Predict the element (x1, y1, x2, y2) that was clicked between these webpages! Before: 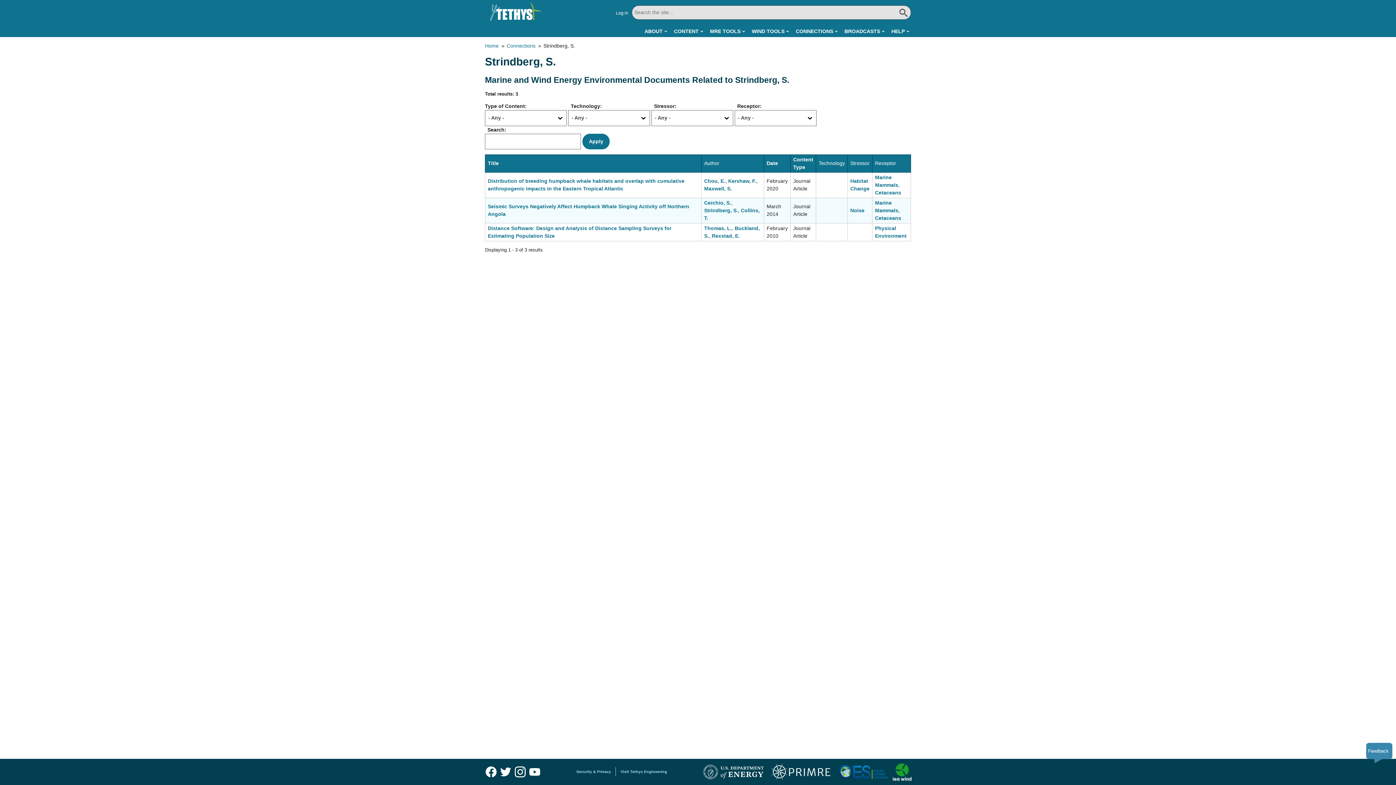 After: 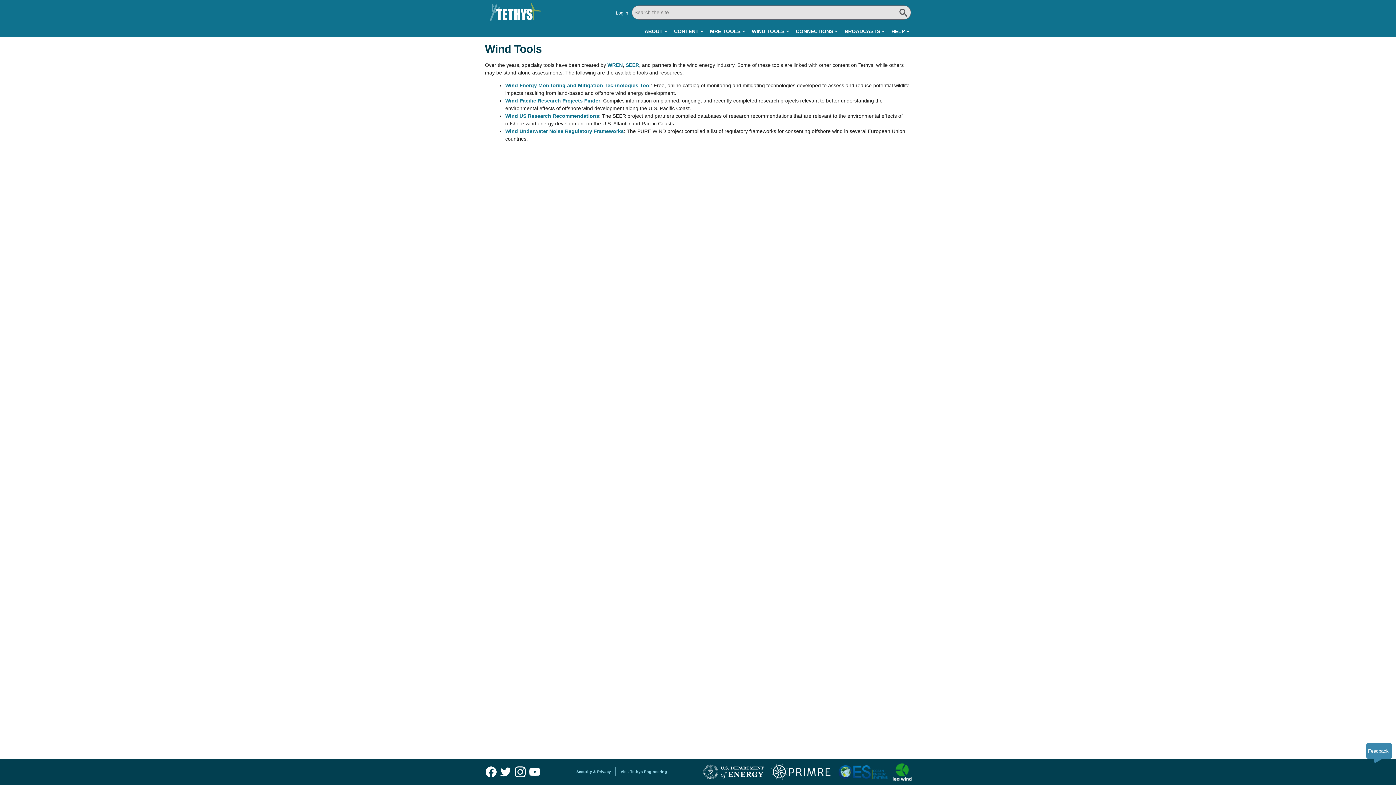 Action: label: WIND TOOLS bbox: (752, 25, 789, 37)